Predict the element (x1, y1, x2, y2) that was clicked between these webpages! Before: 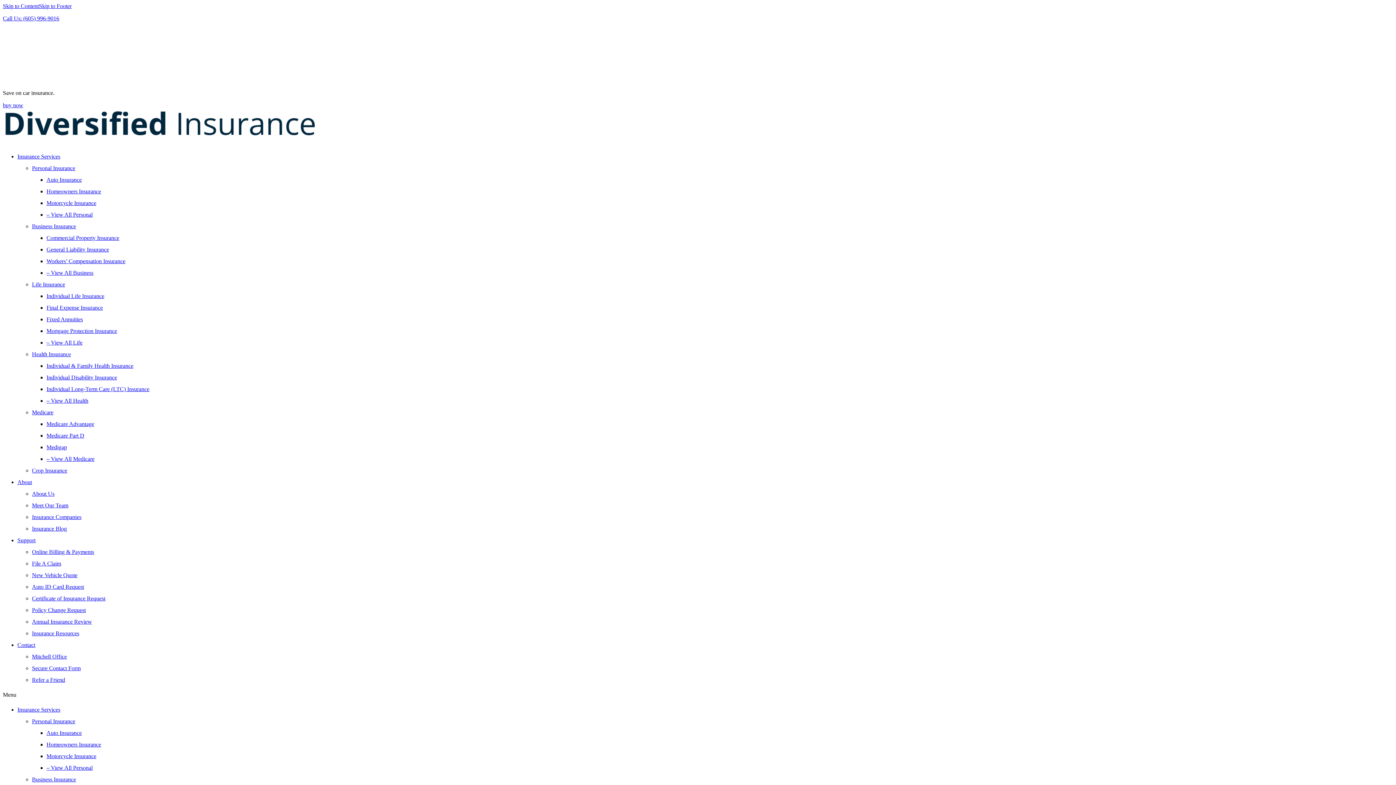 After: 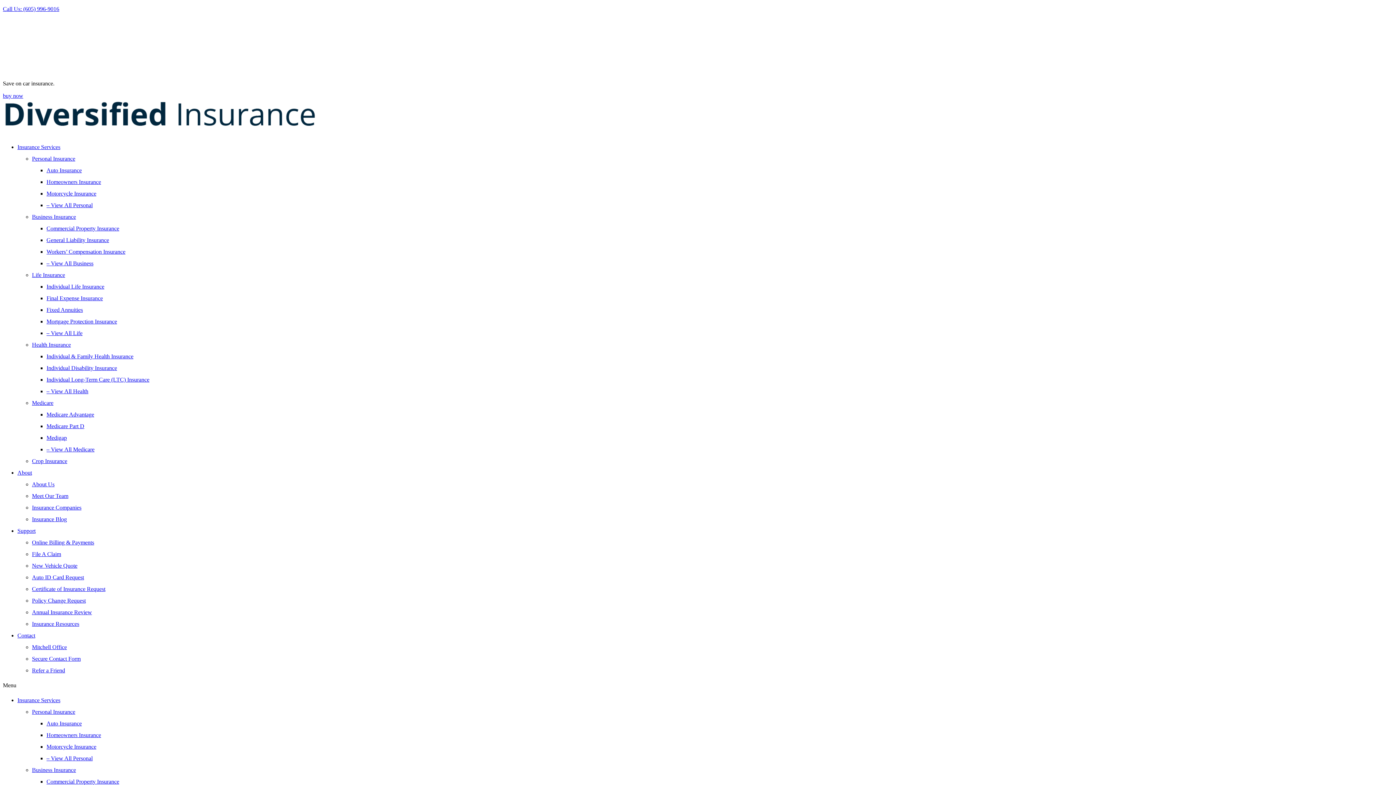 Action: bbox: (32, 618, 92, 625) label: Annual Insurance Review